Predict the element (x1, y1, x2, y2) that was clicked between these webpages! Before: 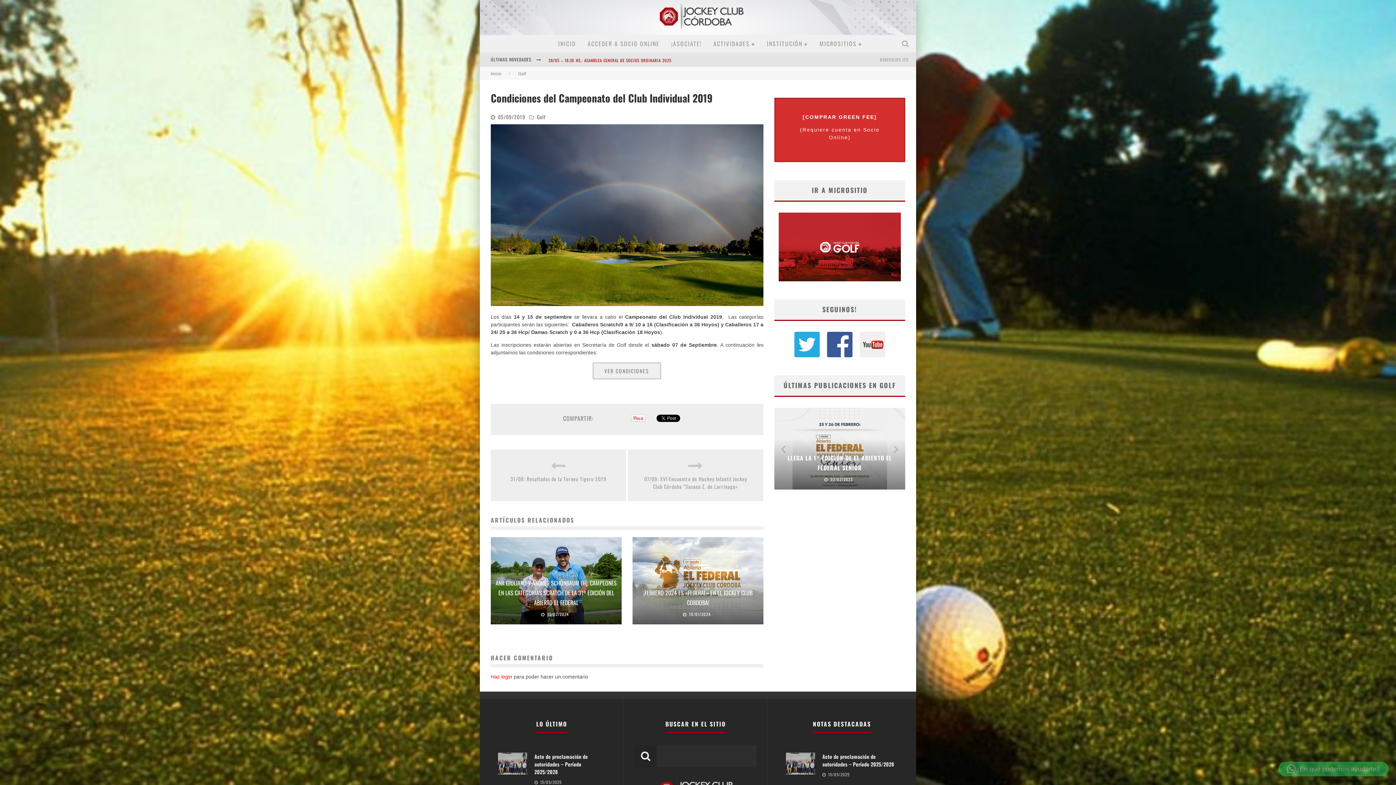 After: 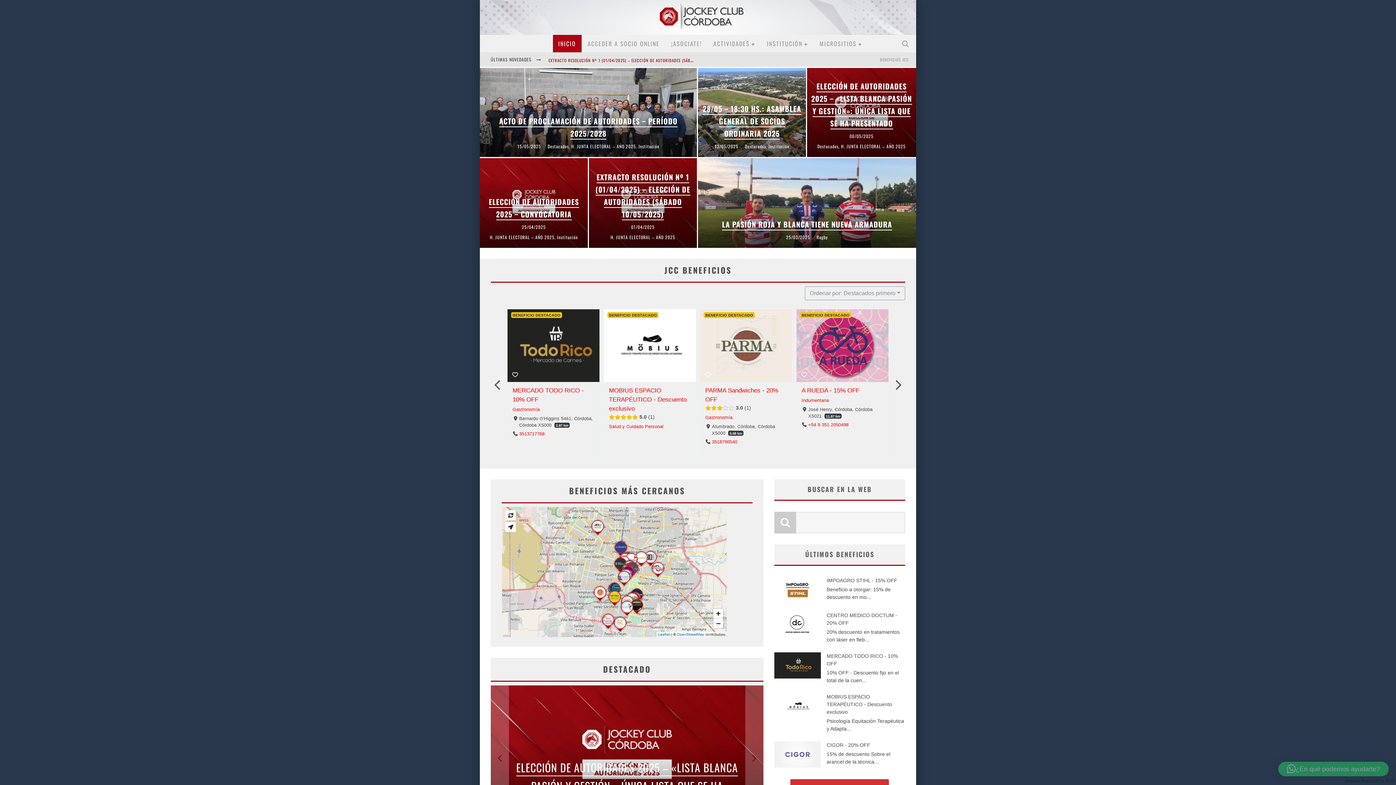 Action: label: INICIO bbox: (552, 34, 581, 52)